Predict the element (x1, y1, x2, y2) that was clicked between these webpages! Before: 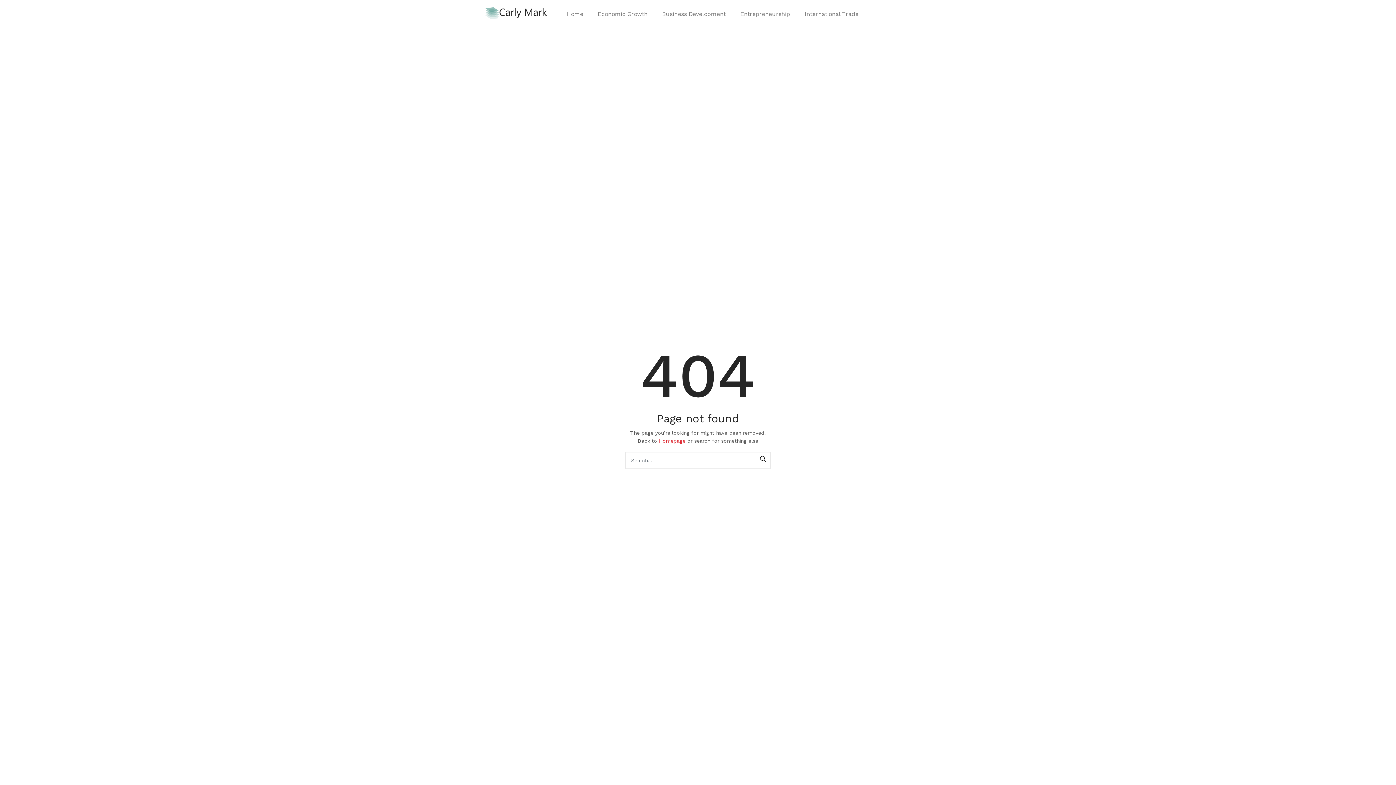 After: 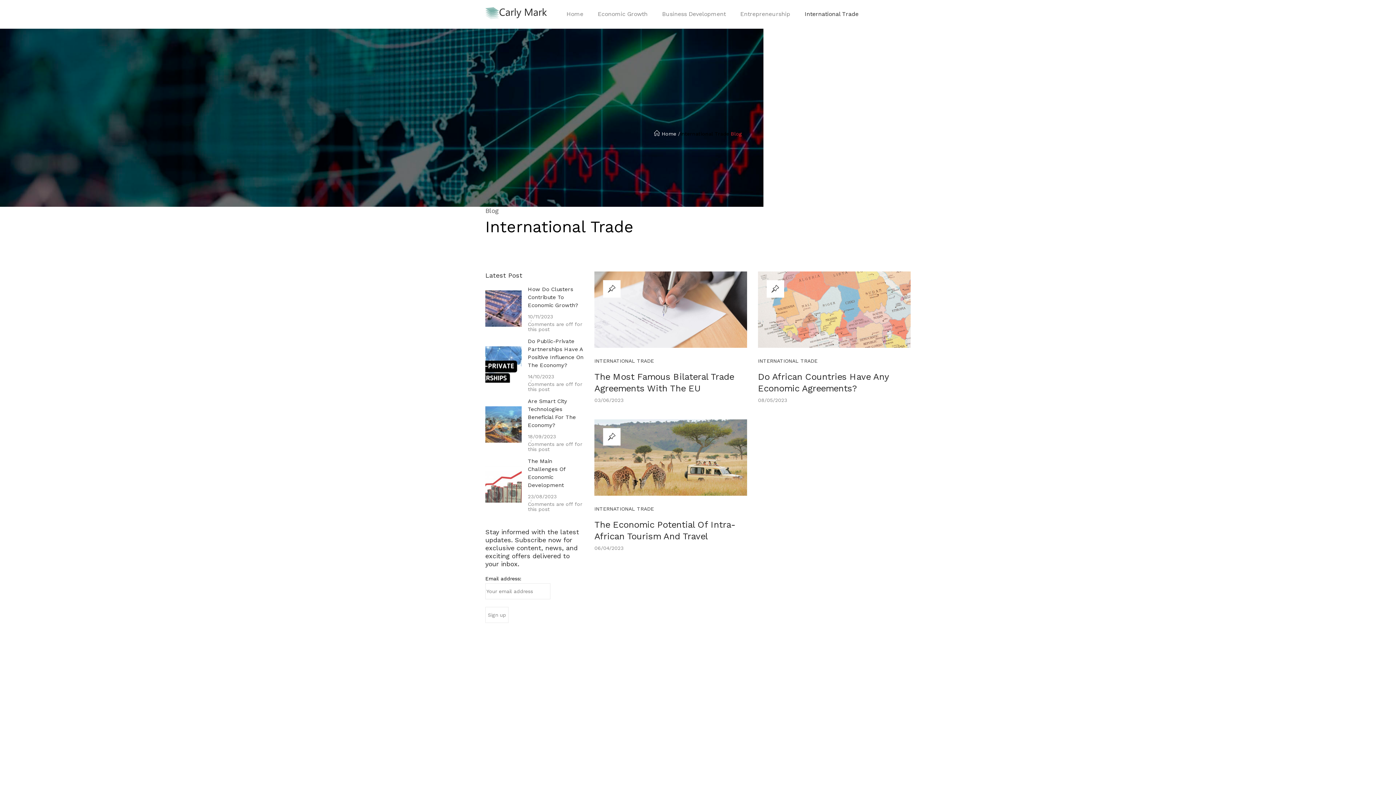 Action: label: International Trade bbox: (804, 10, 858, 17)